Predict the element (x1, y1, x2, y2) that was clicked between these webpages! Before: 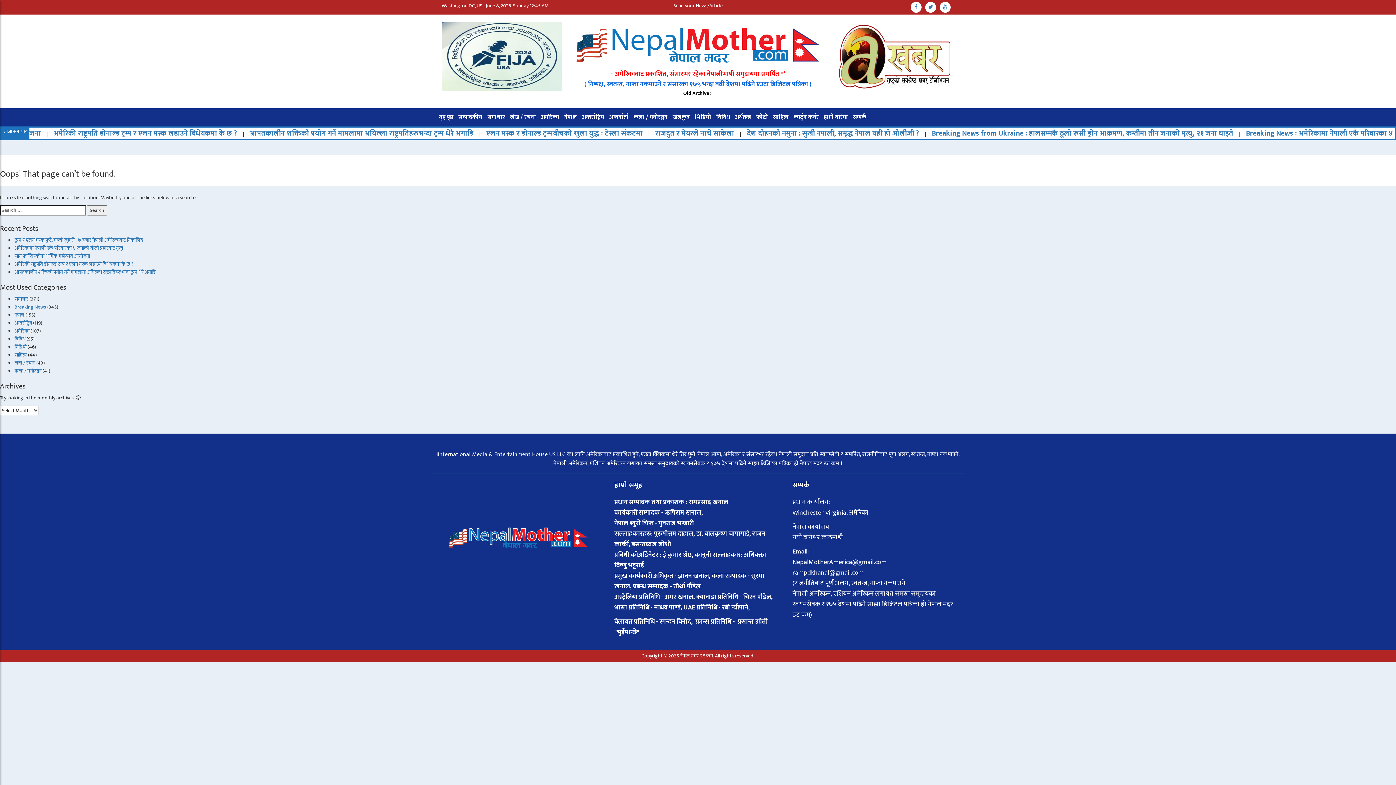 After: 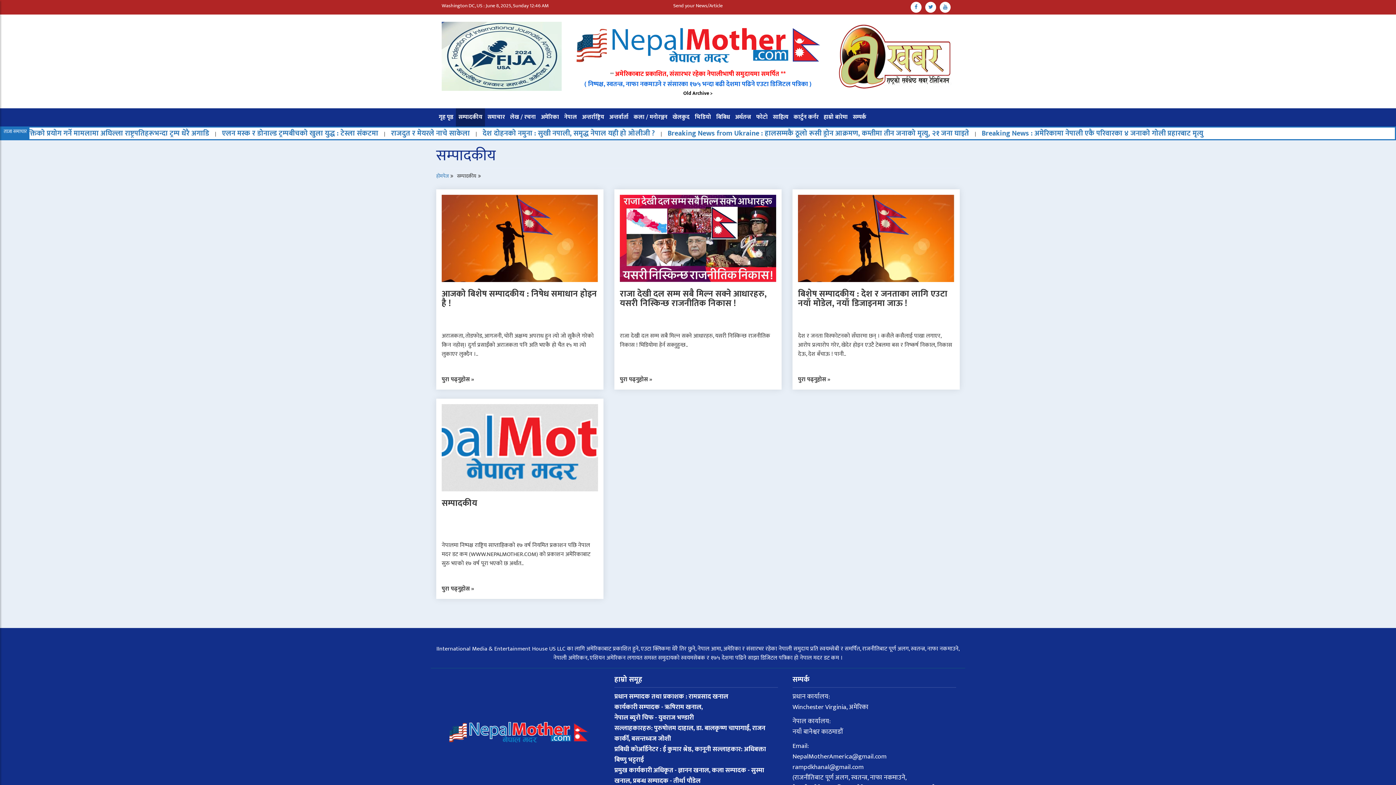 Action: label: सम्पादकीय bbox: (456, 108, 485, 126)